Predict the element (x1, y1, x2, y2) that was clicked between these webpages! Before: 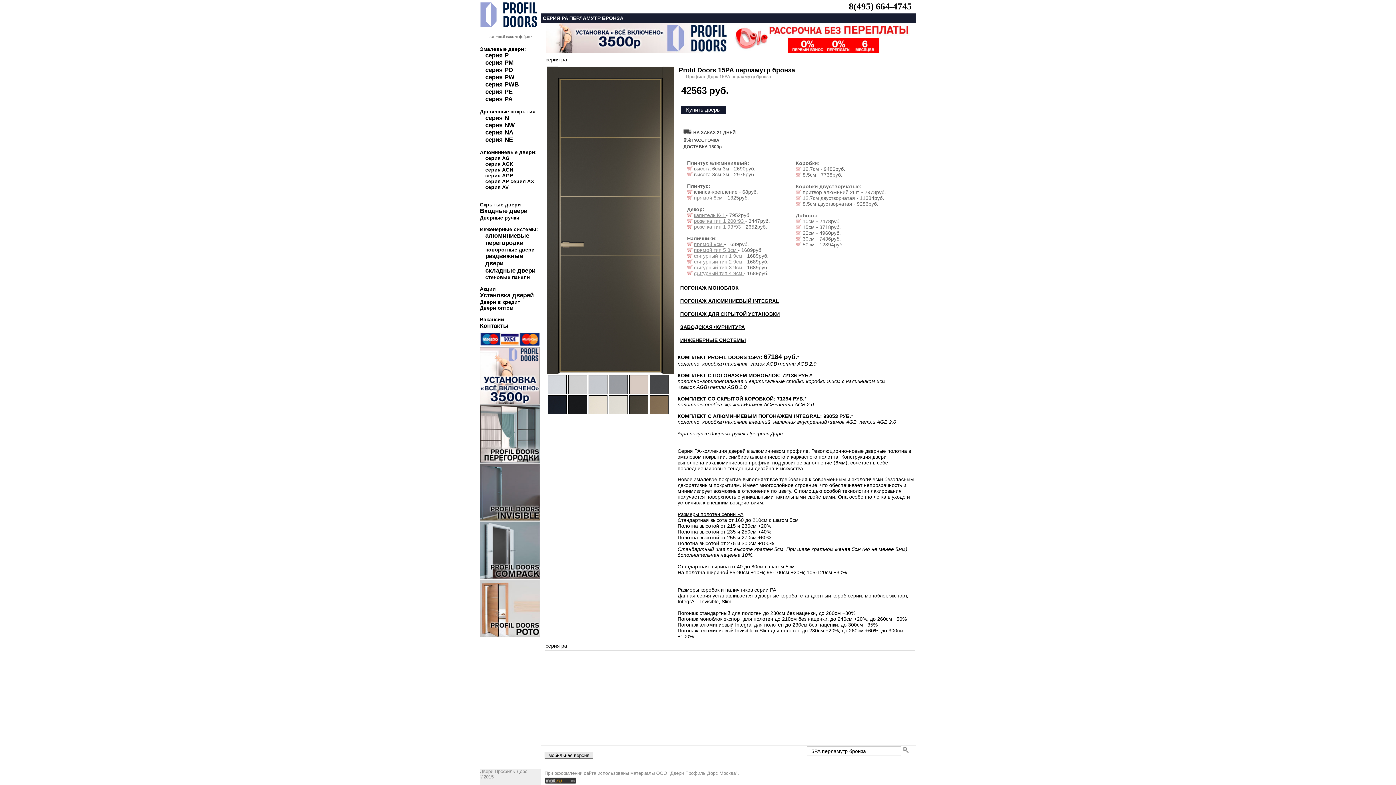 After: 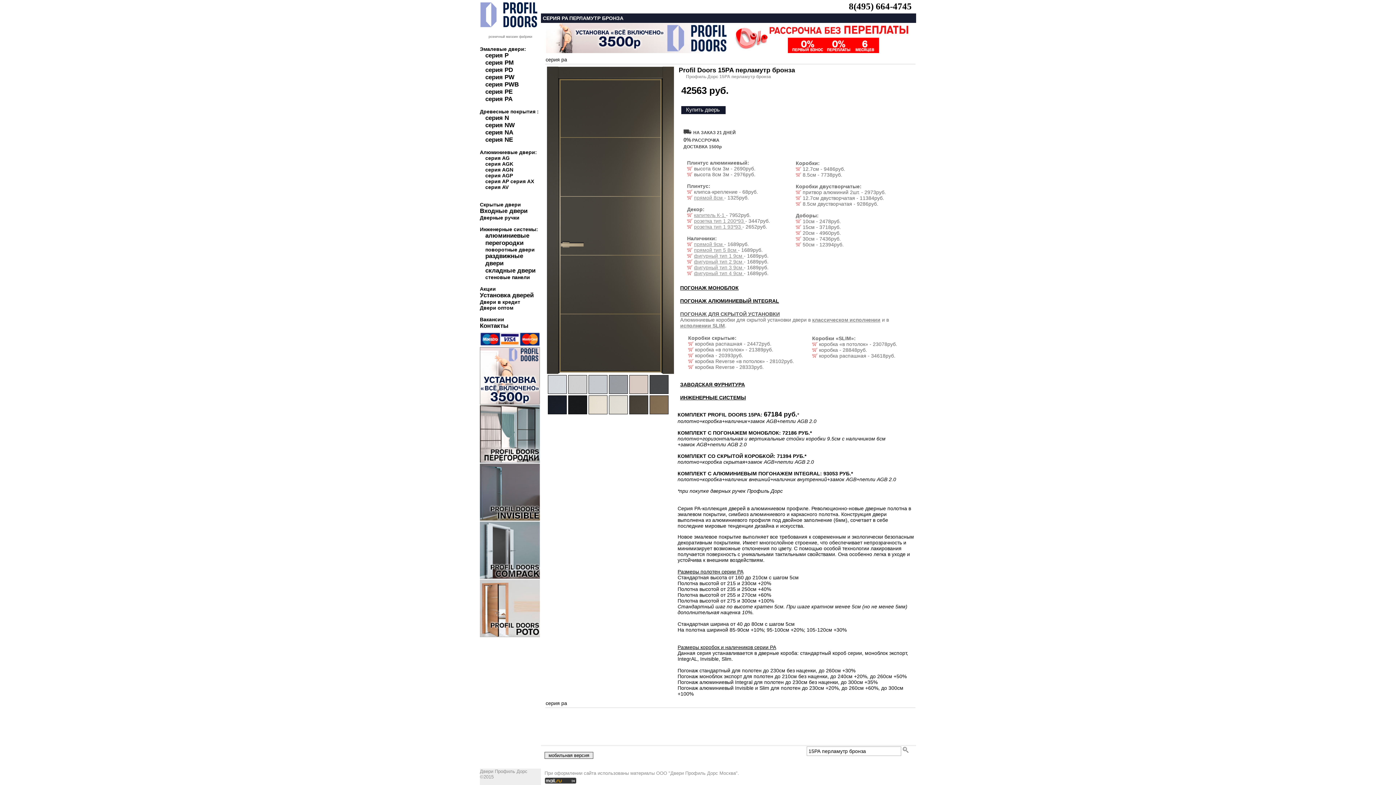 Action: label: ПОГОНАЖ ДЛЯ СКРЫТОЙ УСТАНОВКИ bbox: (680, 311, 780, 317)